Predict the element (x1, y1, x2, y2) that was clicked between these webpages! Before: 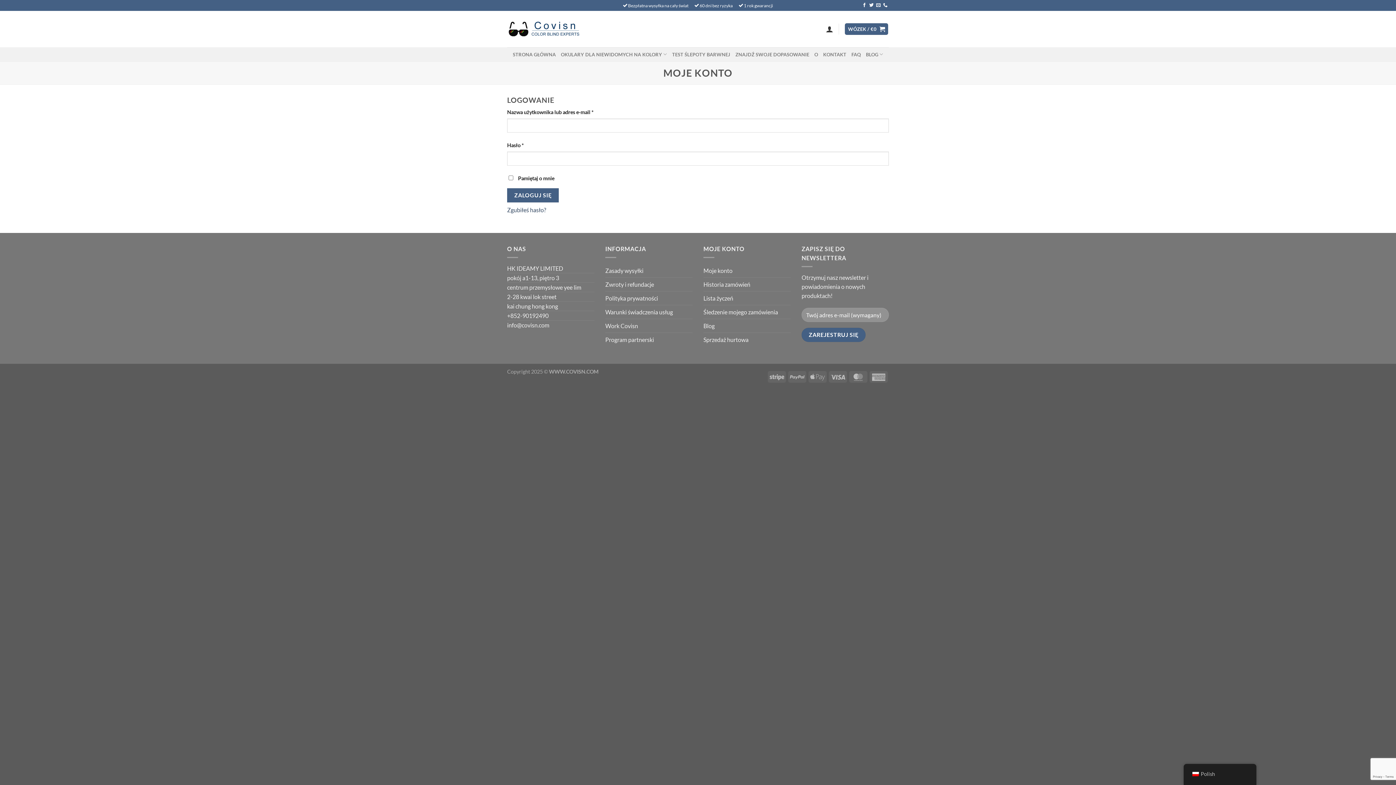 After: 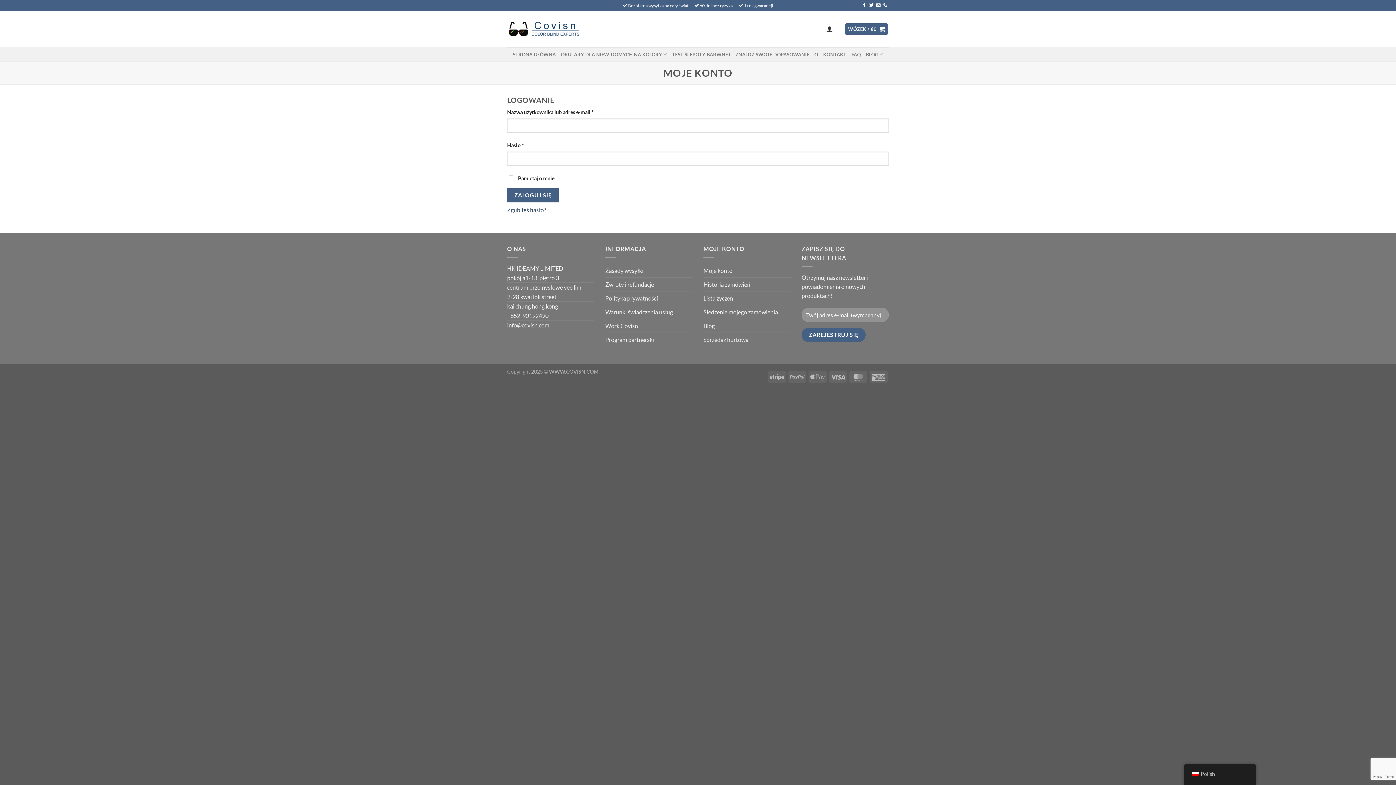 Action: label: Logowanie bbox: (826, 21, 833, 37)